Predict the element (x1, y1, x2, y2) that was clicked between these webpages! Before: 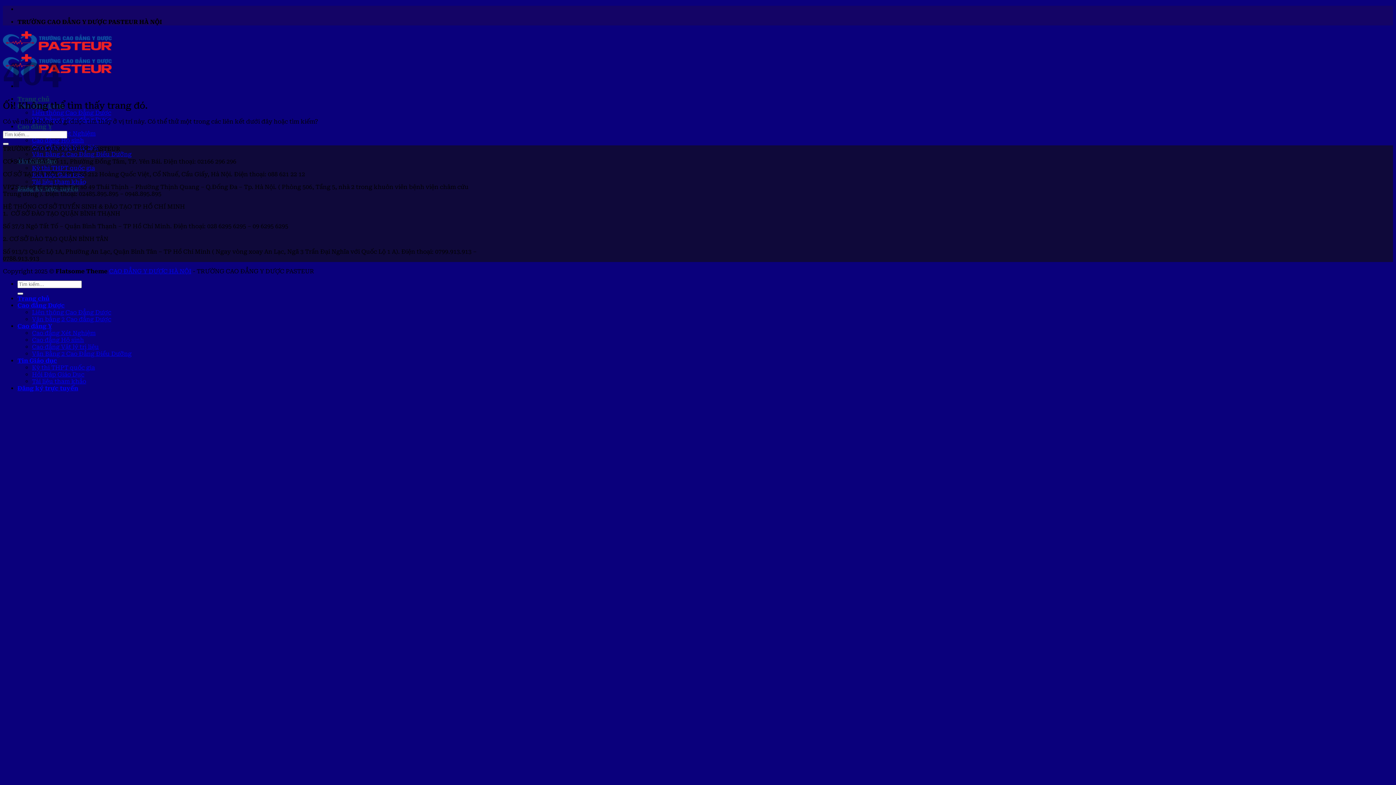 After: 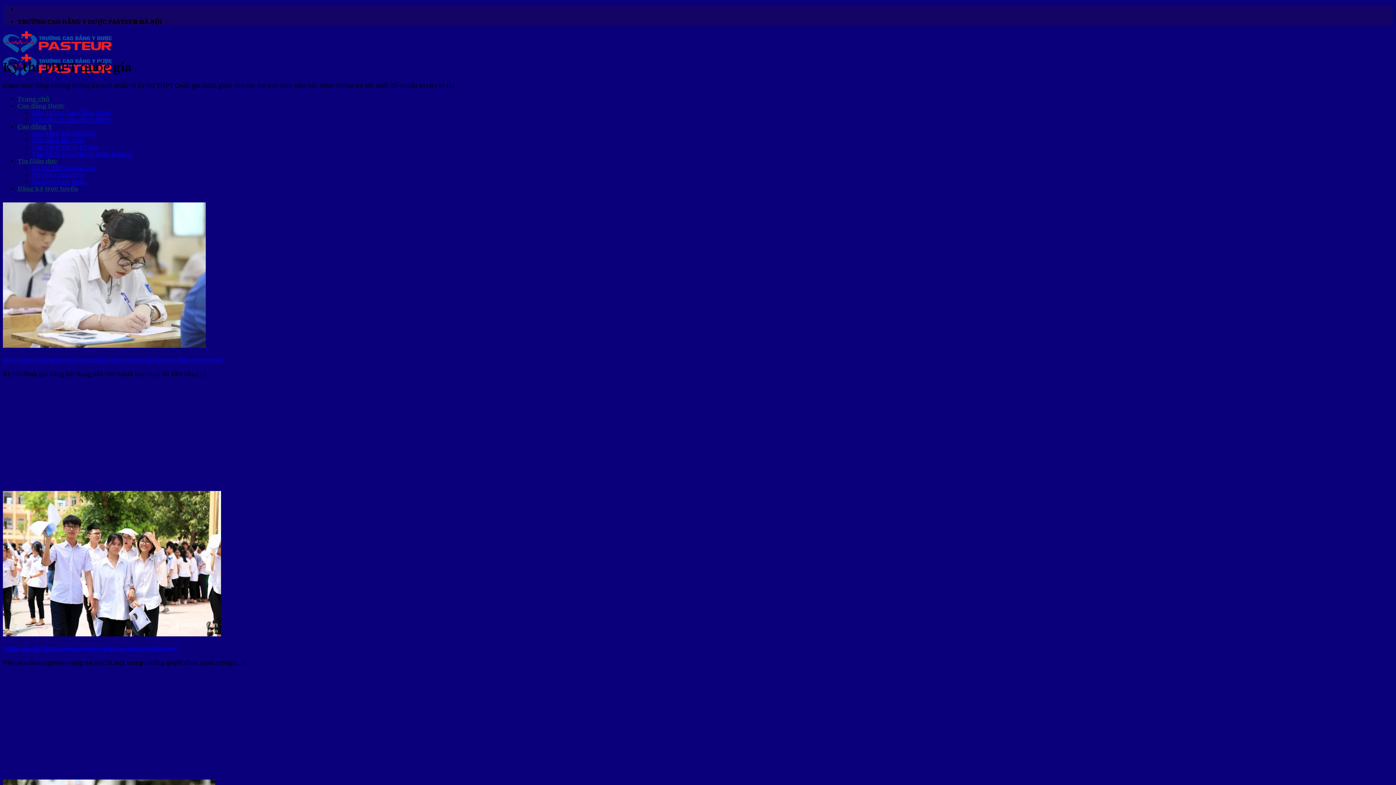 Action: label: Kỳ thi THPT quốc gia bbox: (32, 164, 94, 171)